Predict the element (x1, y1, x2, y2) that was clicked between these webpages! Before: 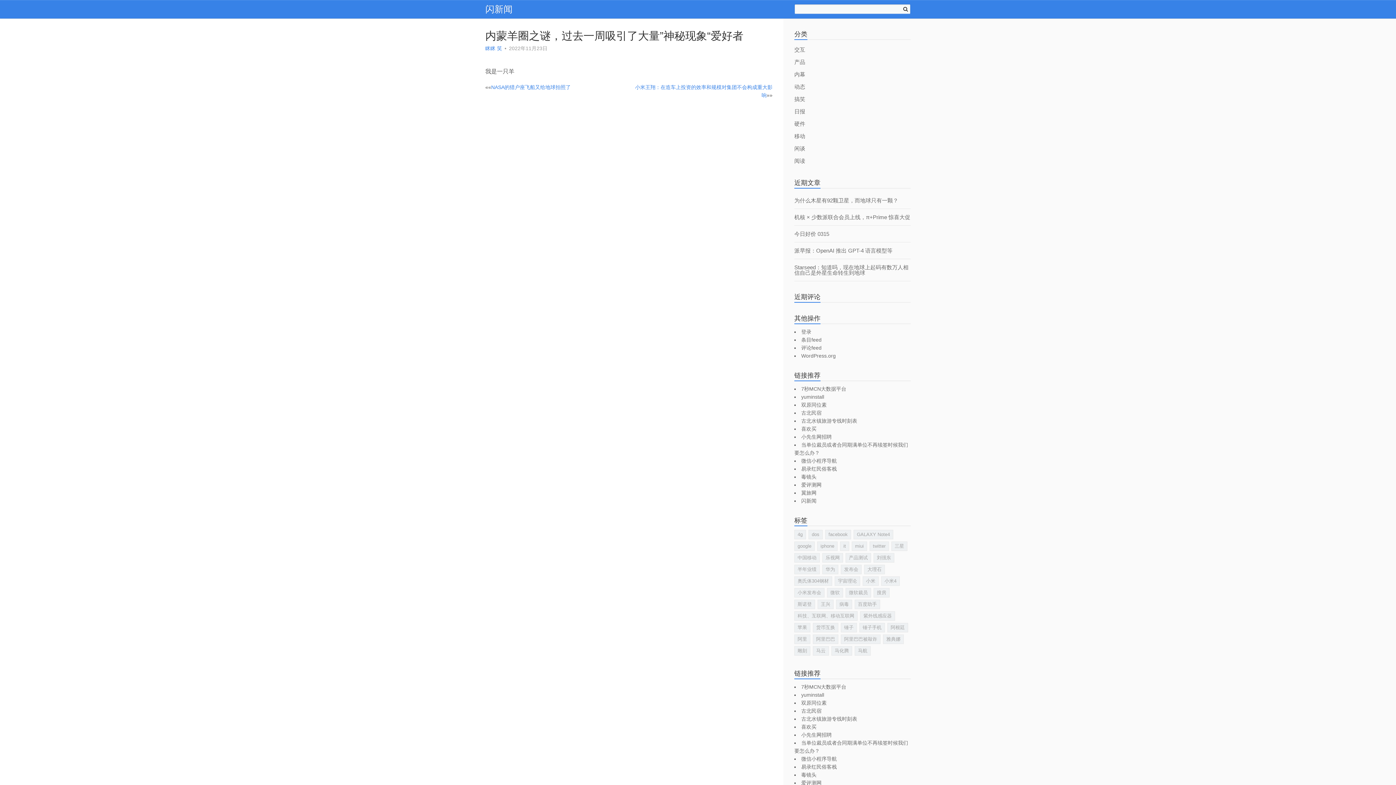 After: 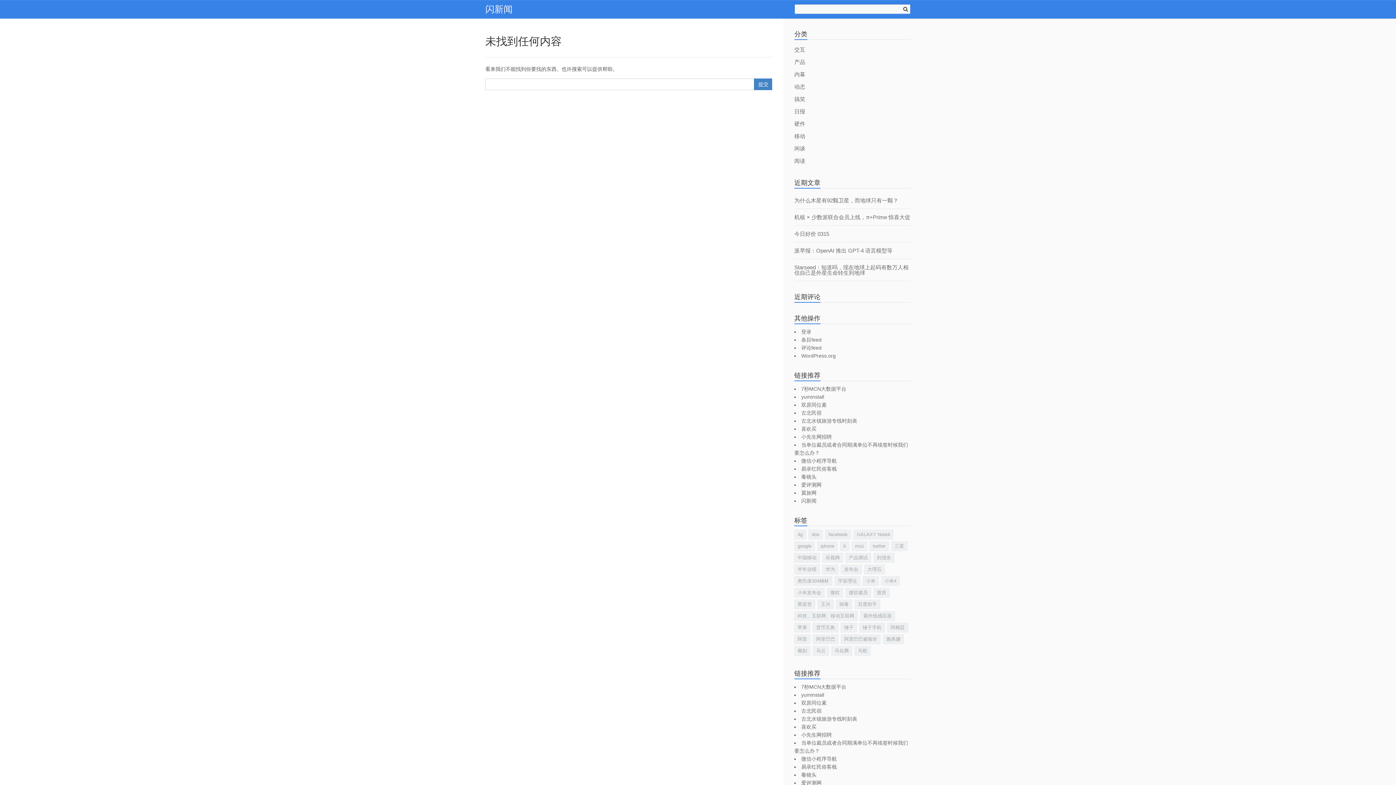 Action: label: 硬件 bbox: (794, 117, 805, 130)